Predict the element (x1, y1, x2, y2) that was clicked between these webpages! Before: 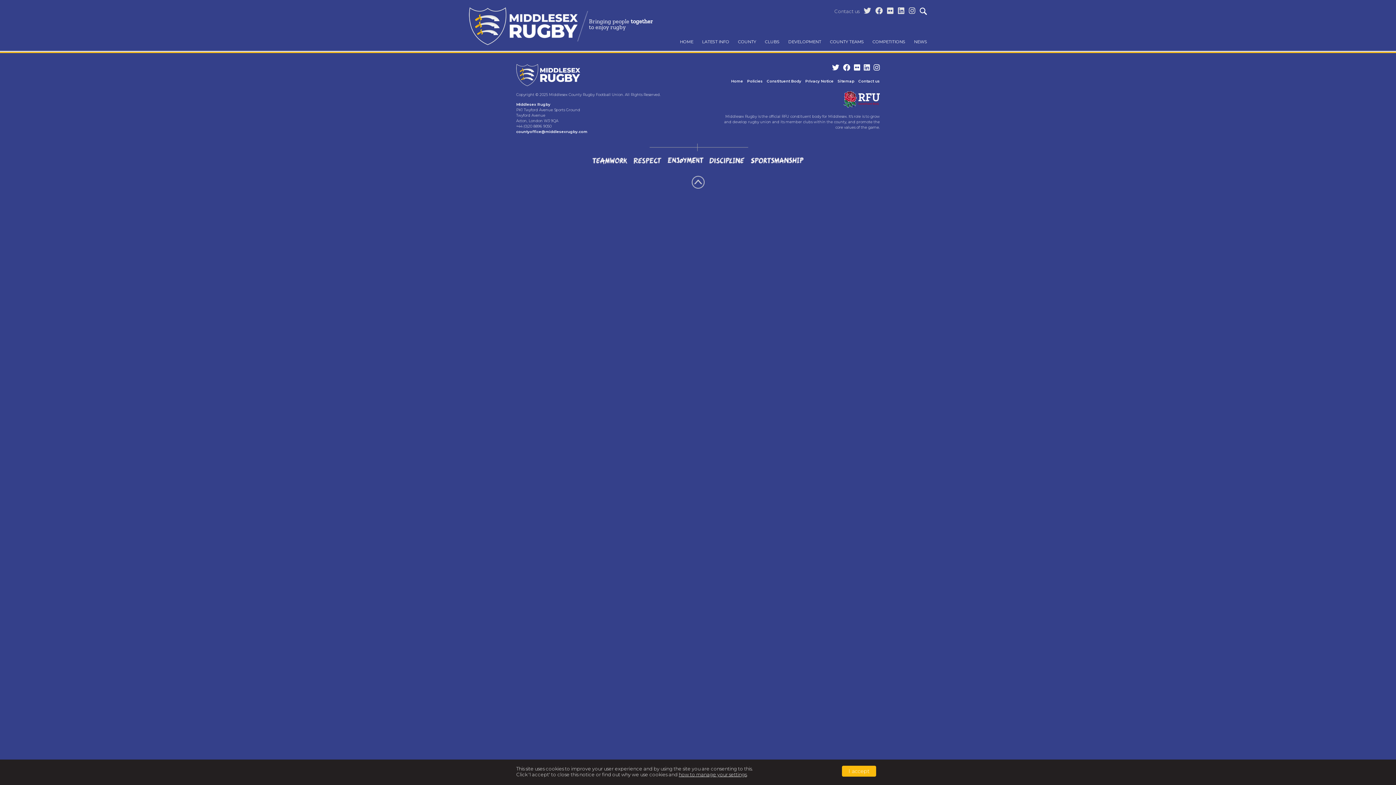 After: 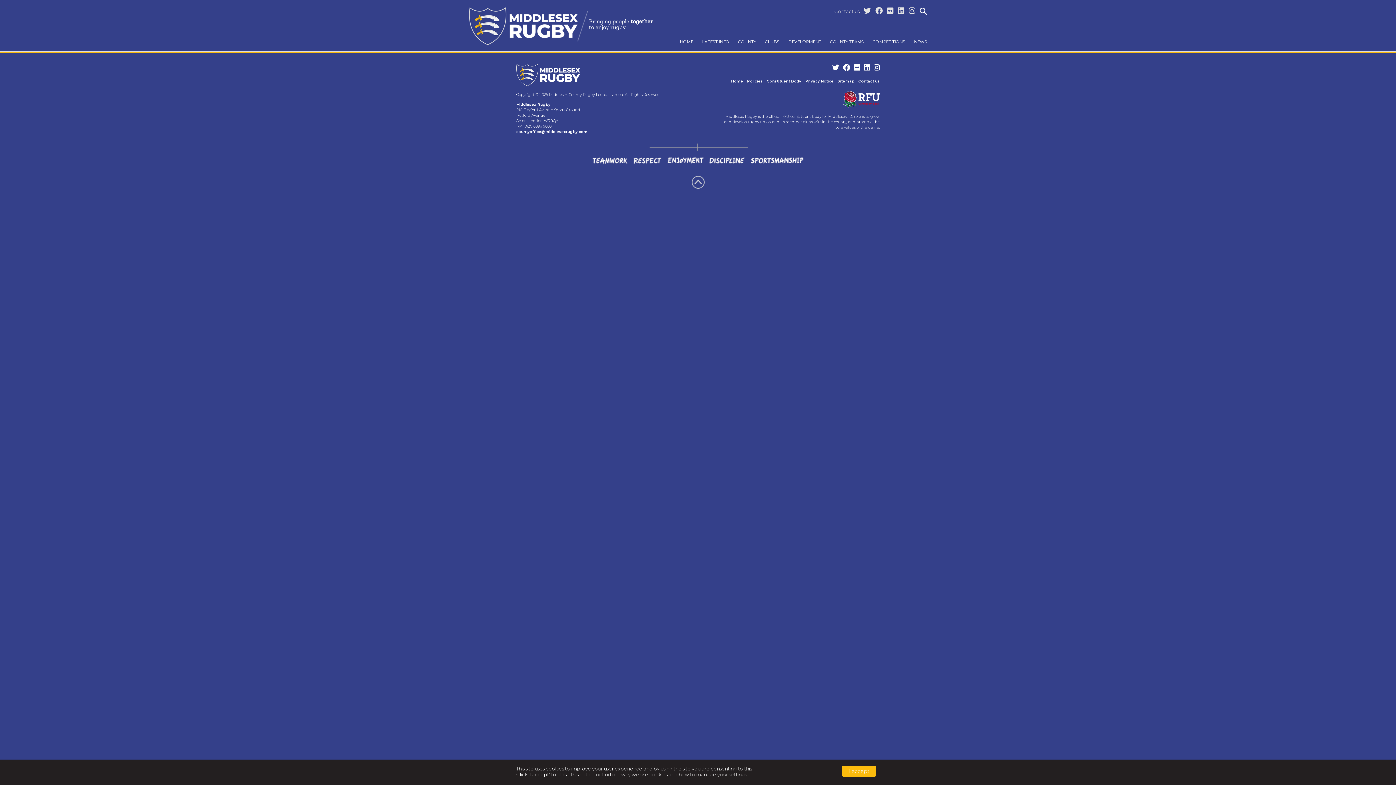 Action: bbox: (873, 65, 880, 71)